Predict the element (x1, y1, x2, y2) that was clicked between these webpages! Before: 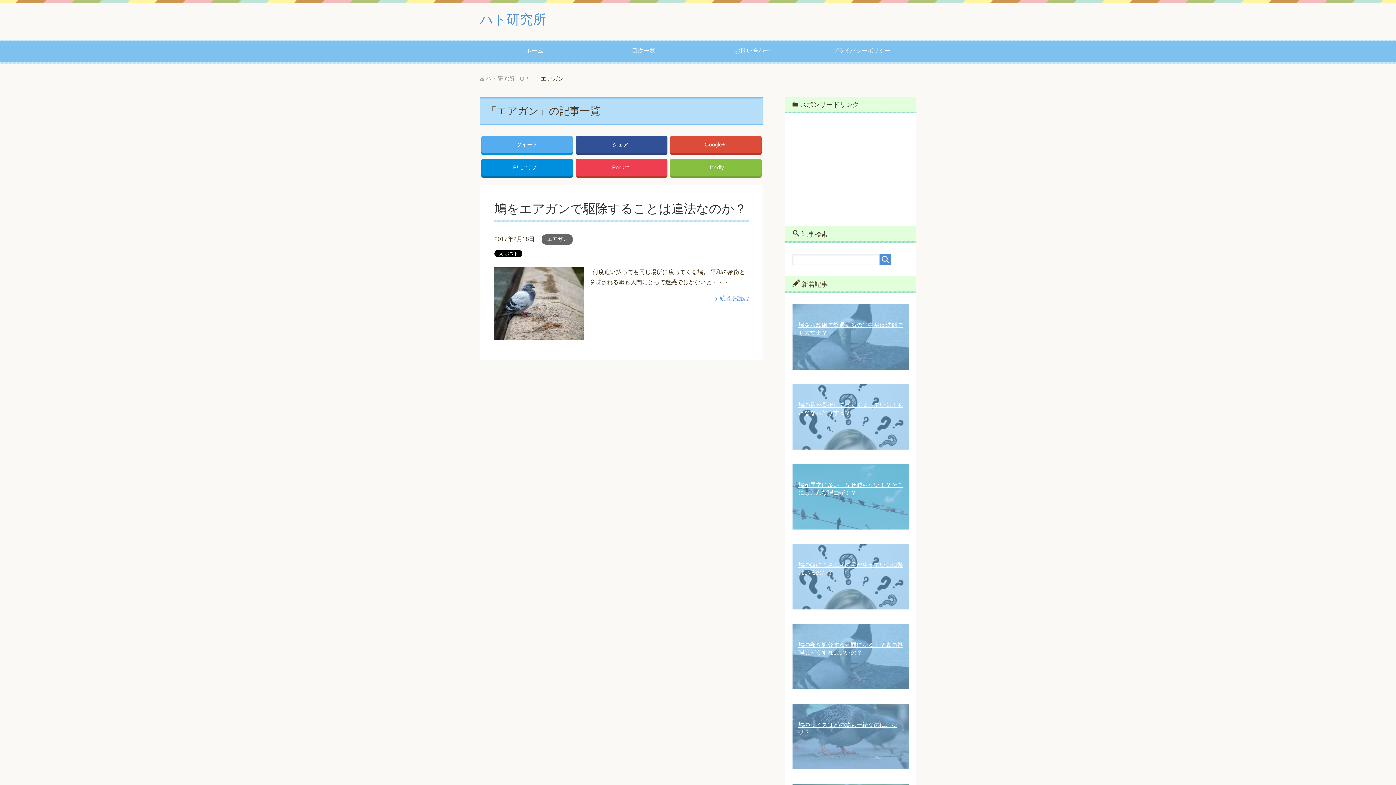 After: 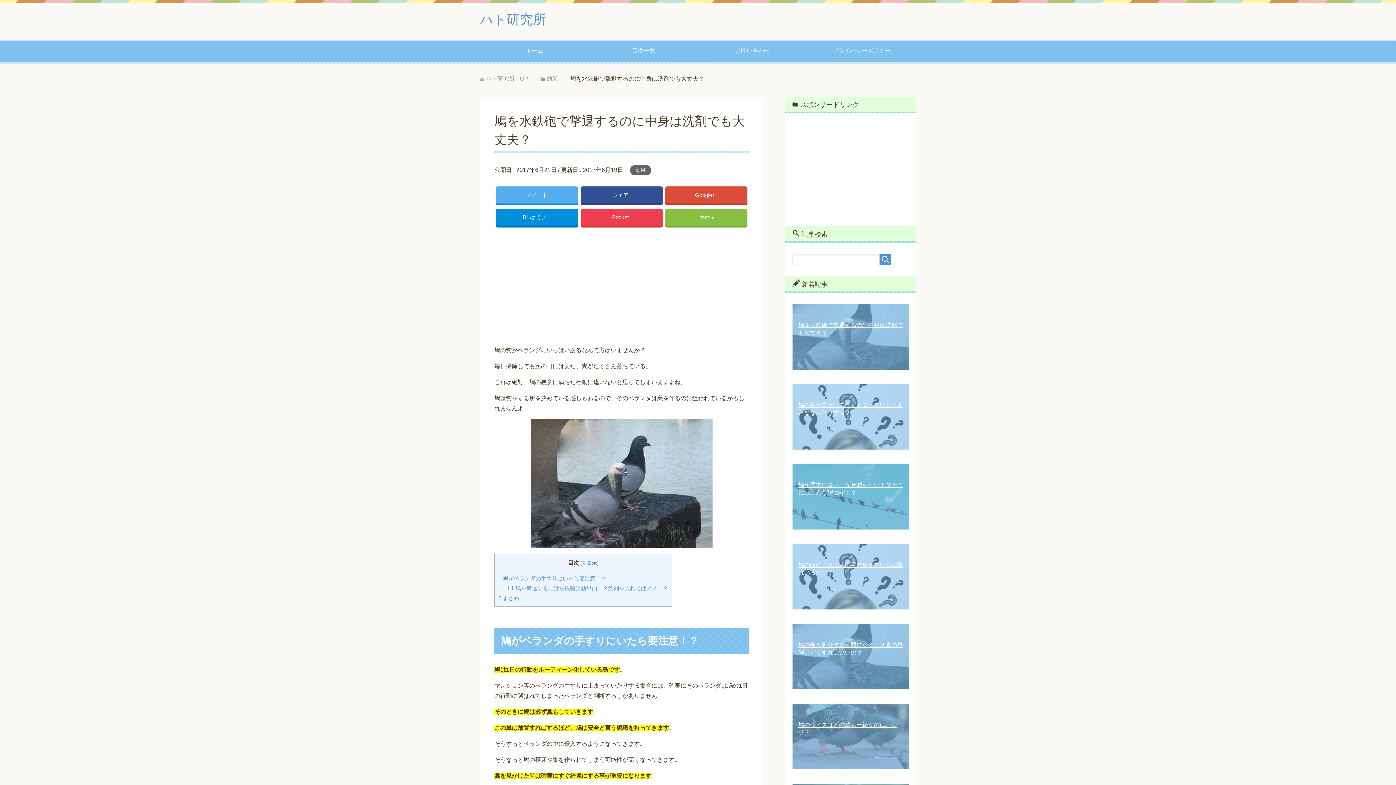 Action: bbox: (792, 304, 909, 369) label: 鳩を水鉄砲で撃退するのに中身は洗剤でも大丈夫？